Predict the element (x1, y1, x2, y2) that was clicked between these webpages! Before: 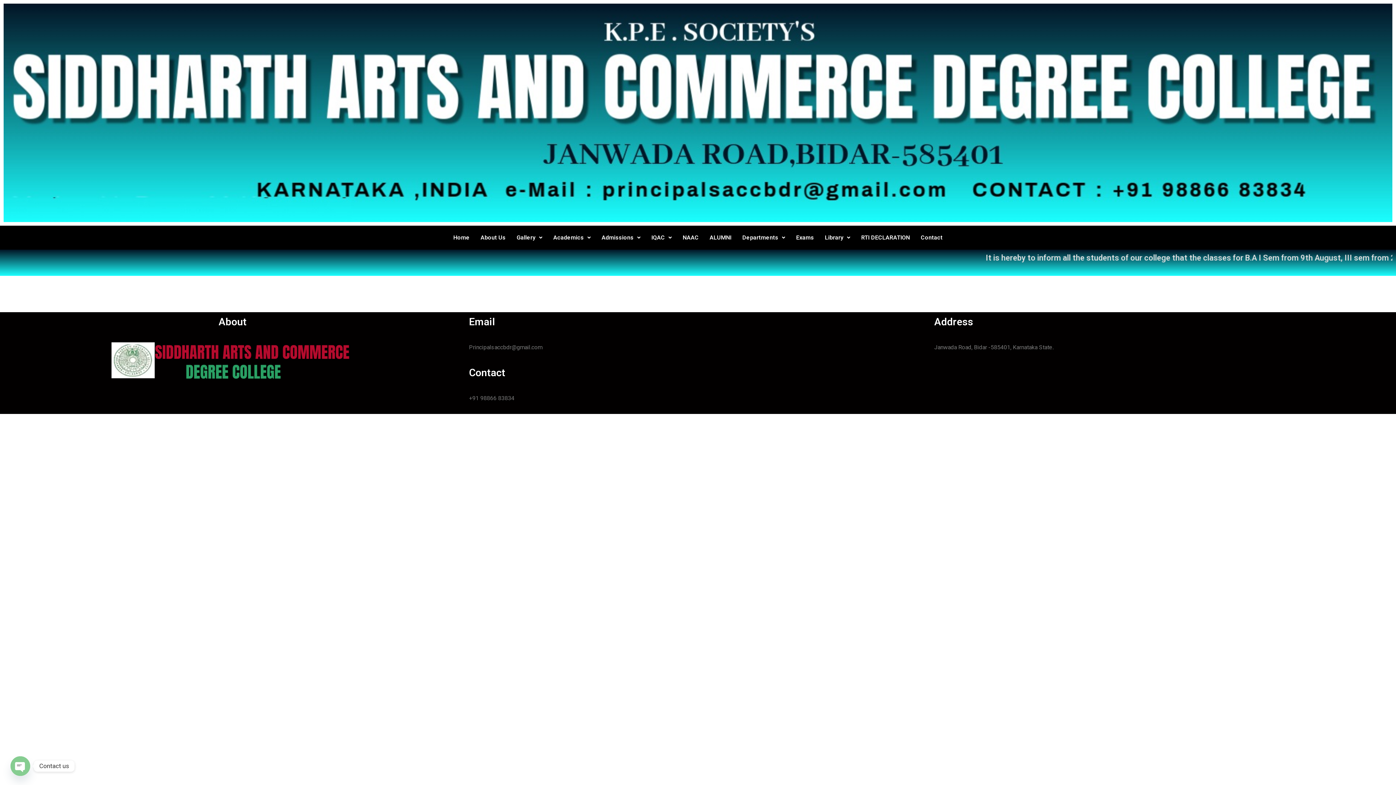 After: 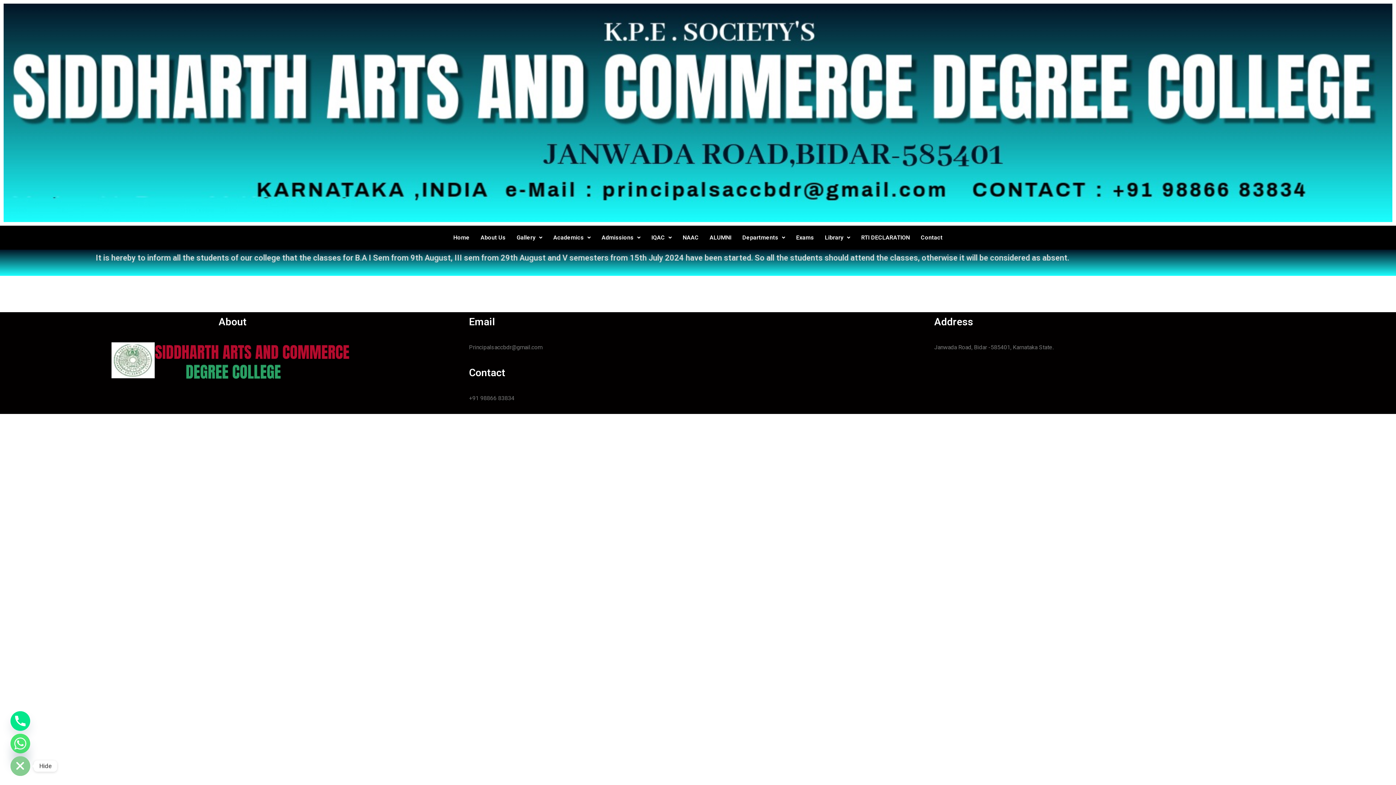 Action: bbox: (10, 756, 30, 776) label: Open chaty